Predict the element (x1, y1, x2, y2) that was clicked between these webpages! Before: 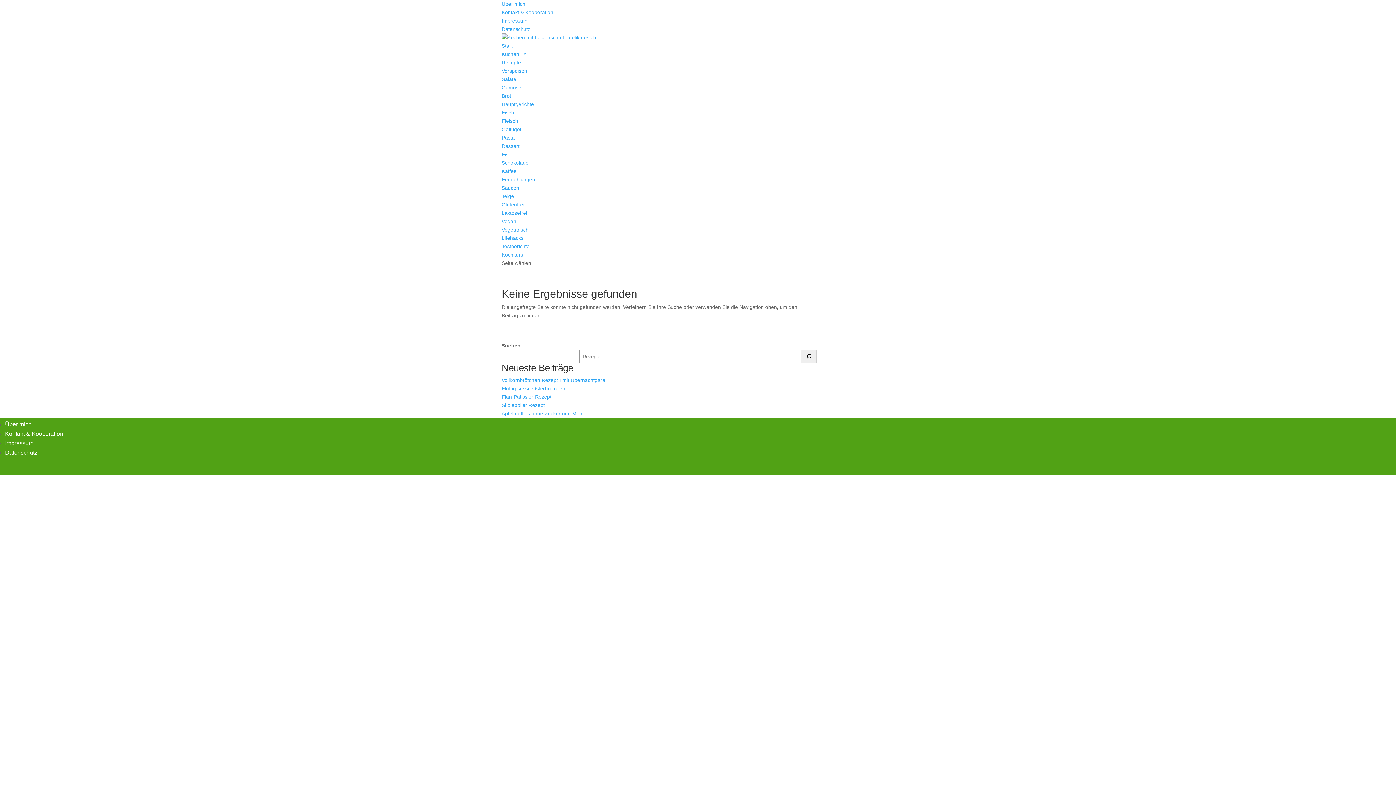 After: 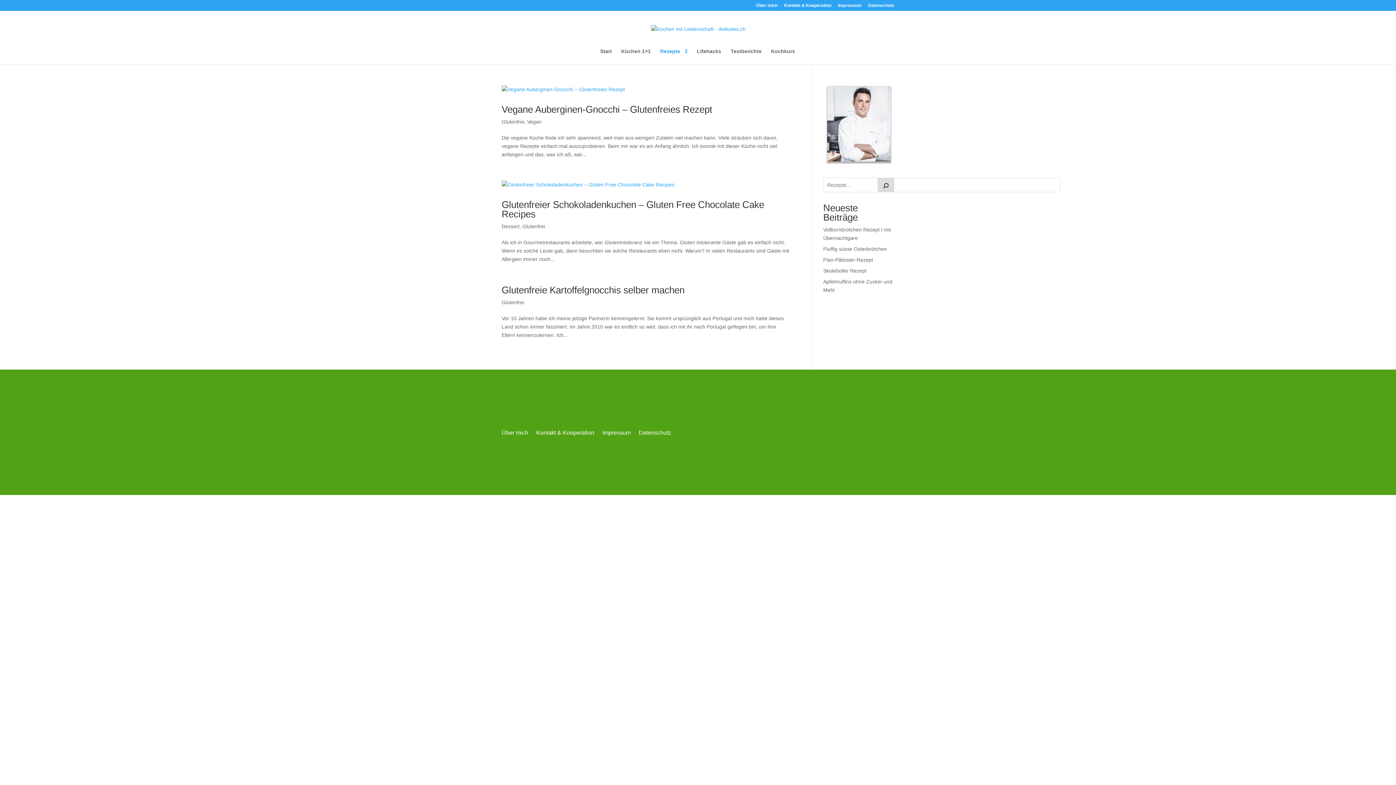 Action: label: Glutenfrei bbox: (501, 201, 524, 207)